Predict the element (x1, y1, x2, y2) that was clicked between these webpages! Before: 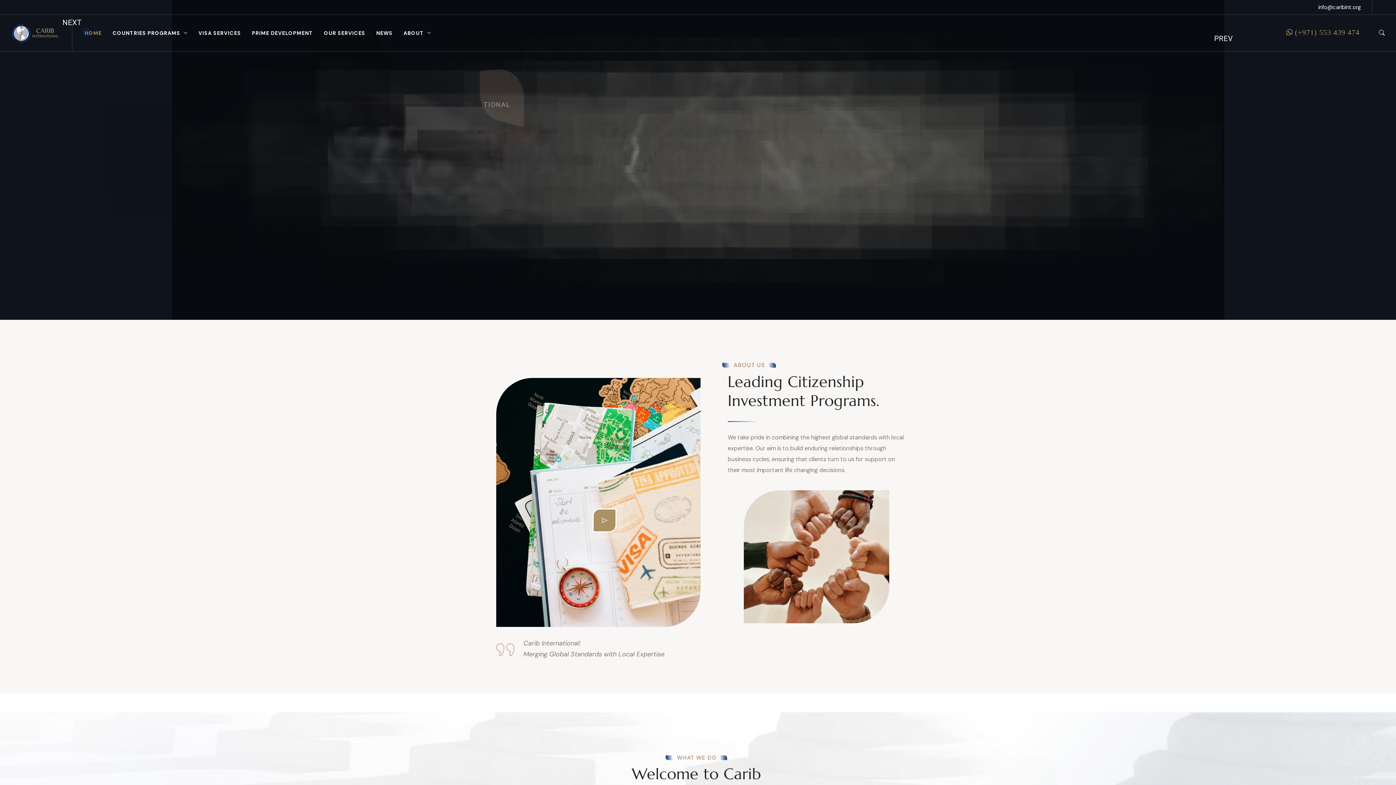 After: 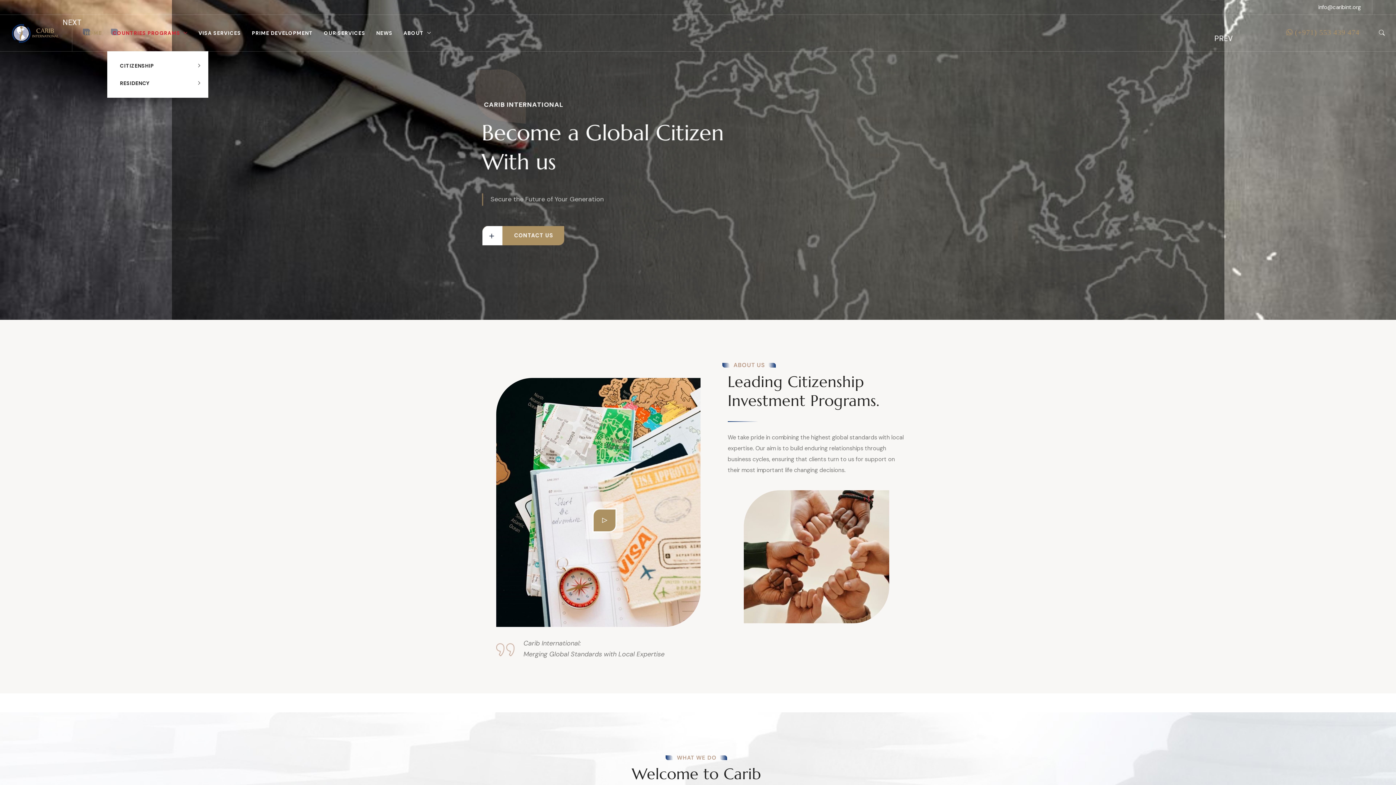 Action: label: COUNTRIES PROGRAMS bbox: (112, 29, 187, 36)